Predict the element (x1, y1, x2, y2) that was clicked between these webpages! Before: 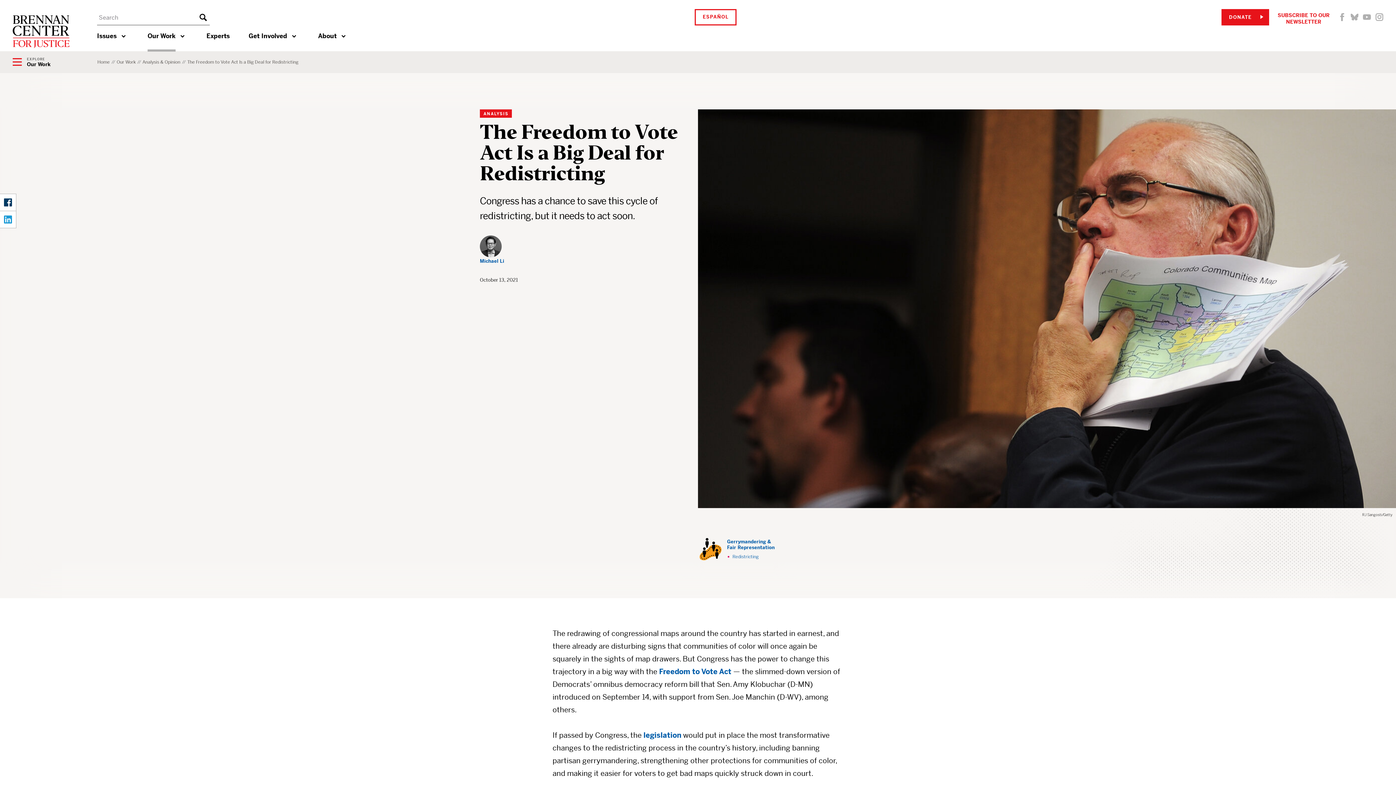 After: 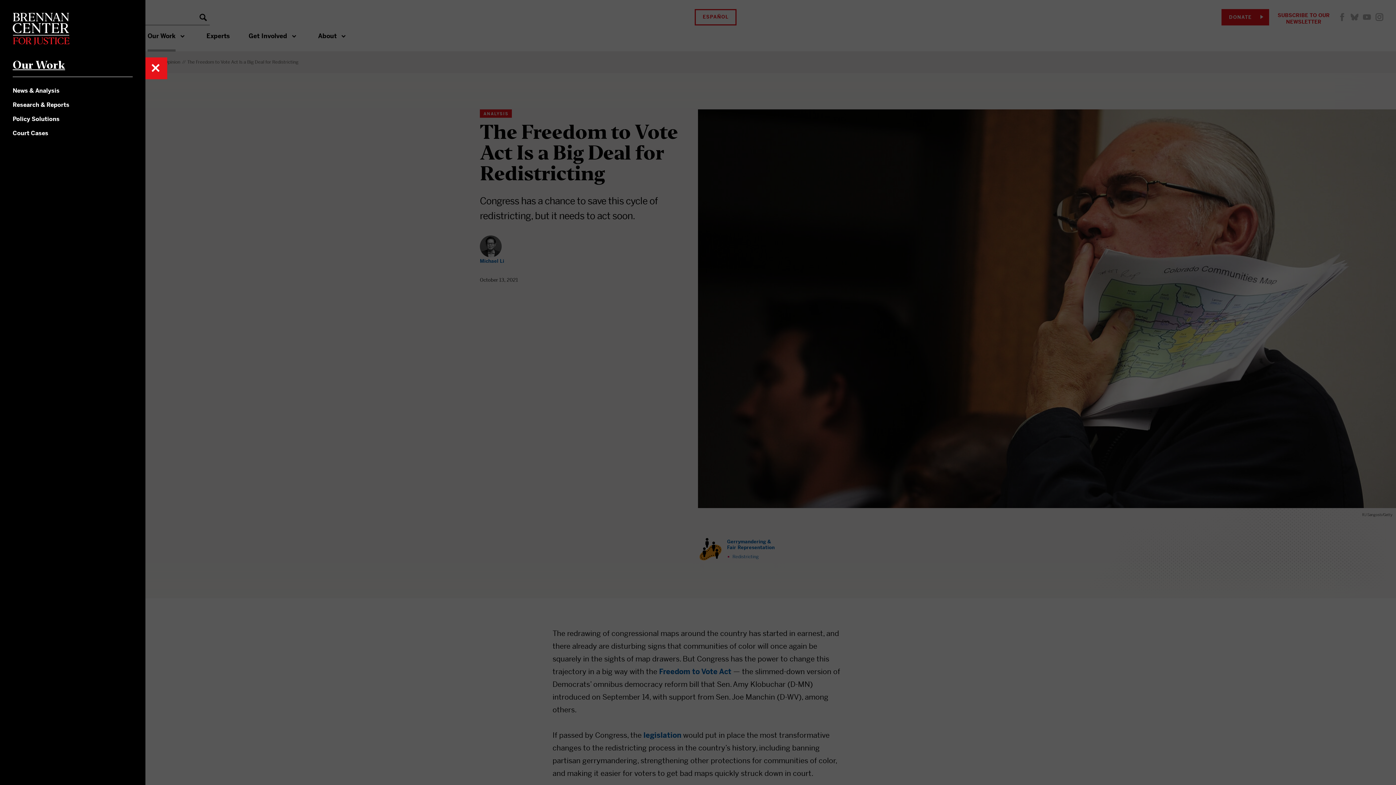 Action: bbox: (12, 57, 50, 67) label: Show Navigation Menu